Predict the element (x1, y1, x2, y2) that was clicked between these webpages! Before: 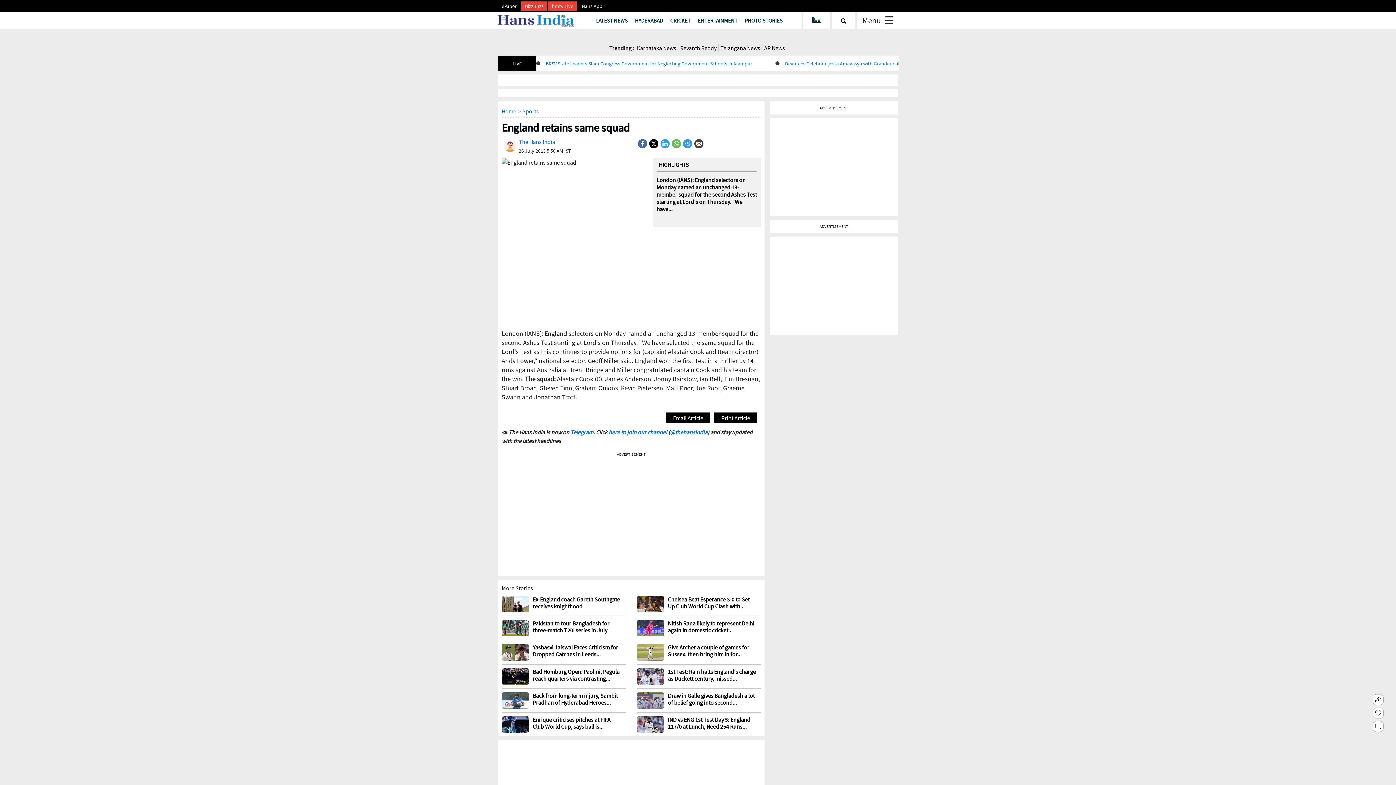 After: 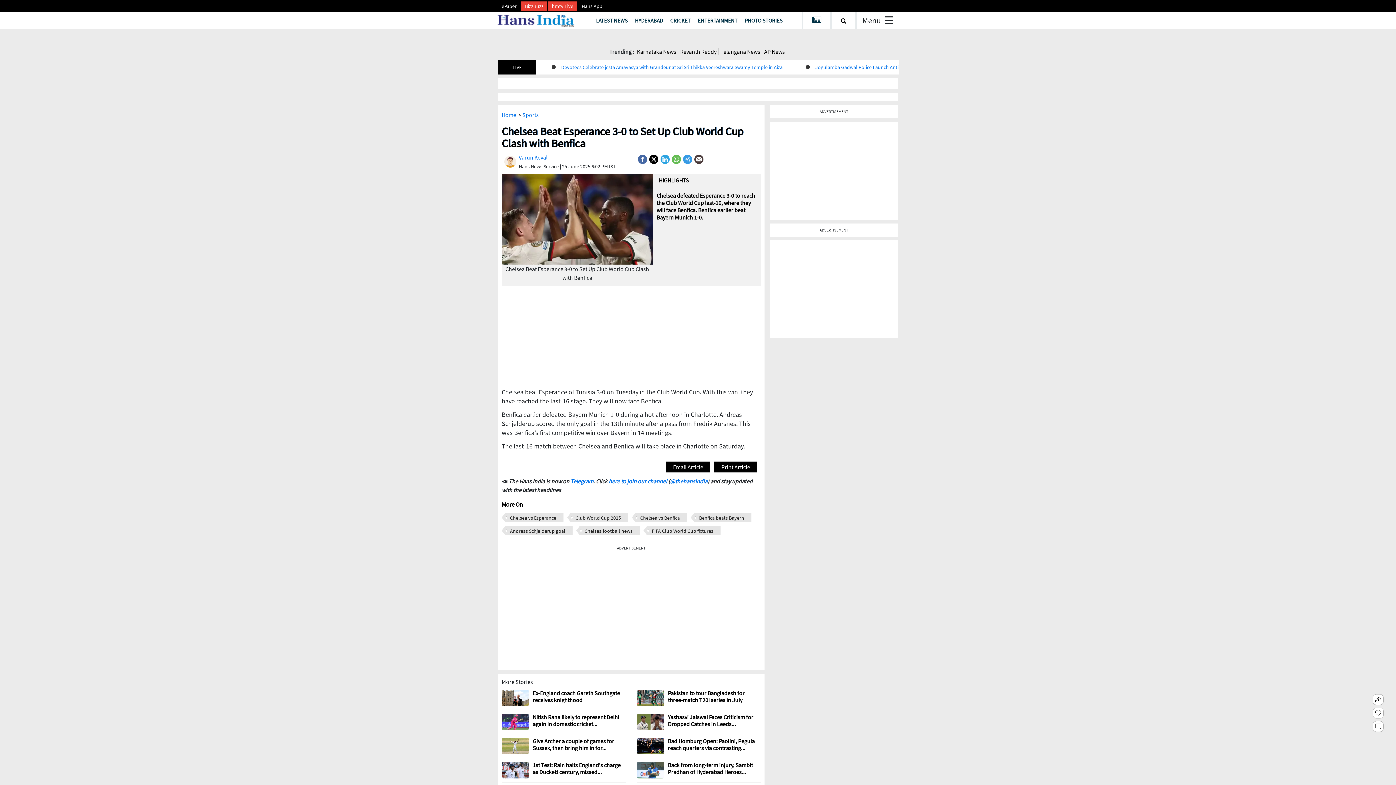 Action: bbox: (636, 585, 664, 592)